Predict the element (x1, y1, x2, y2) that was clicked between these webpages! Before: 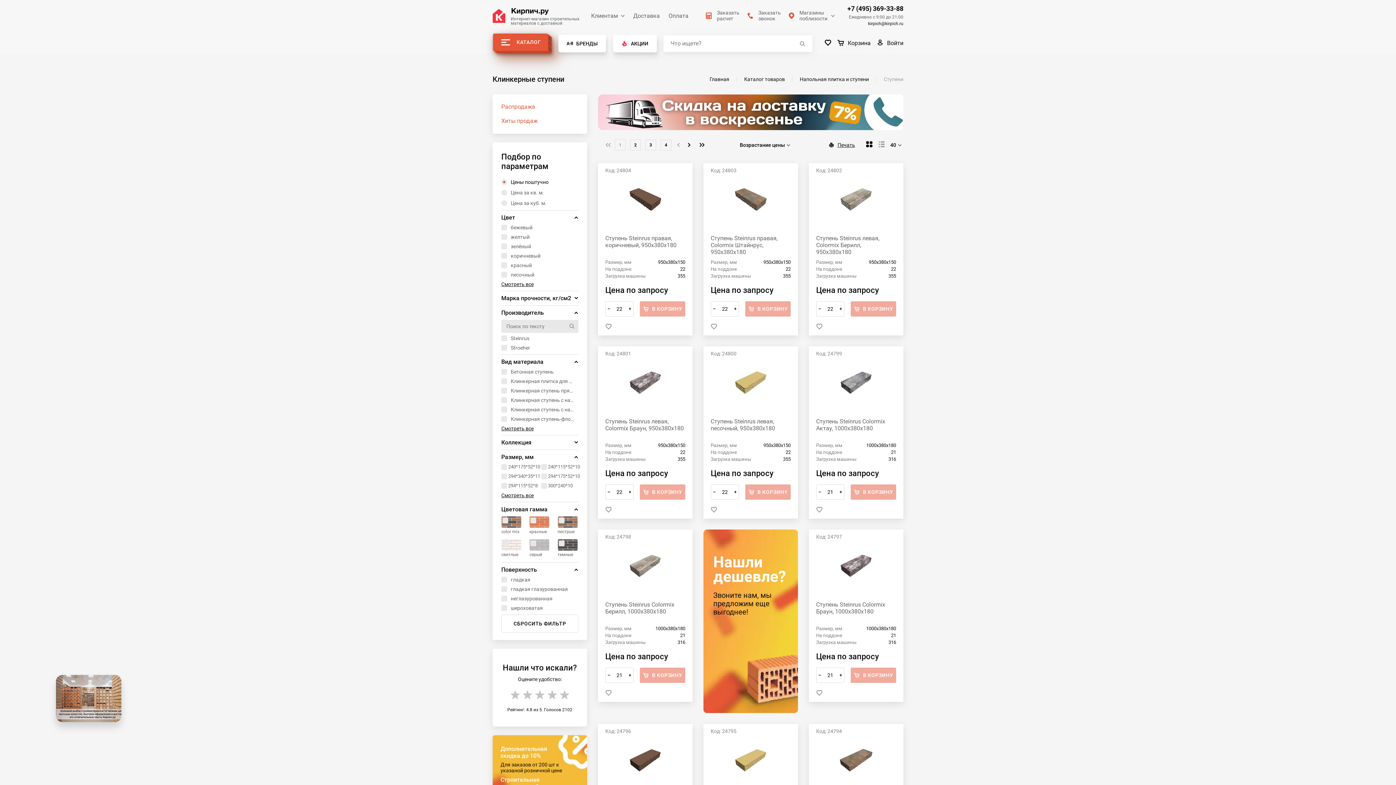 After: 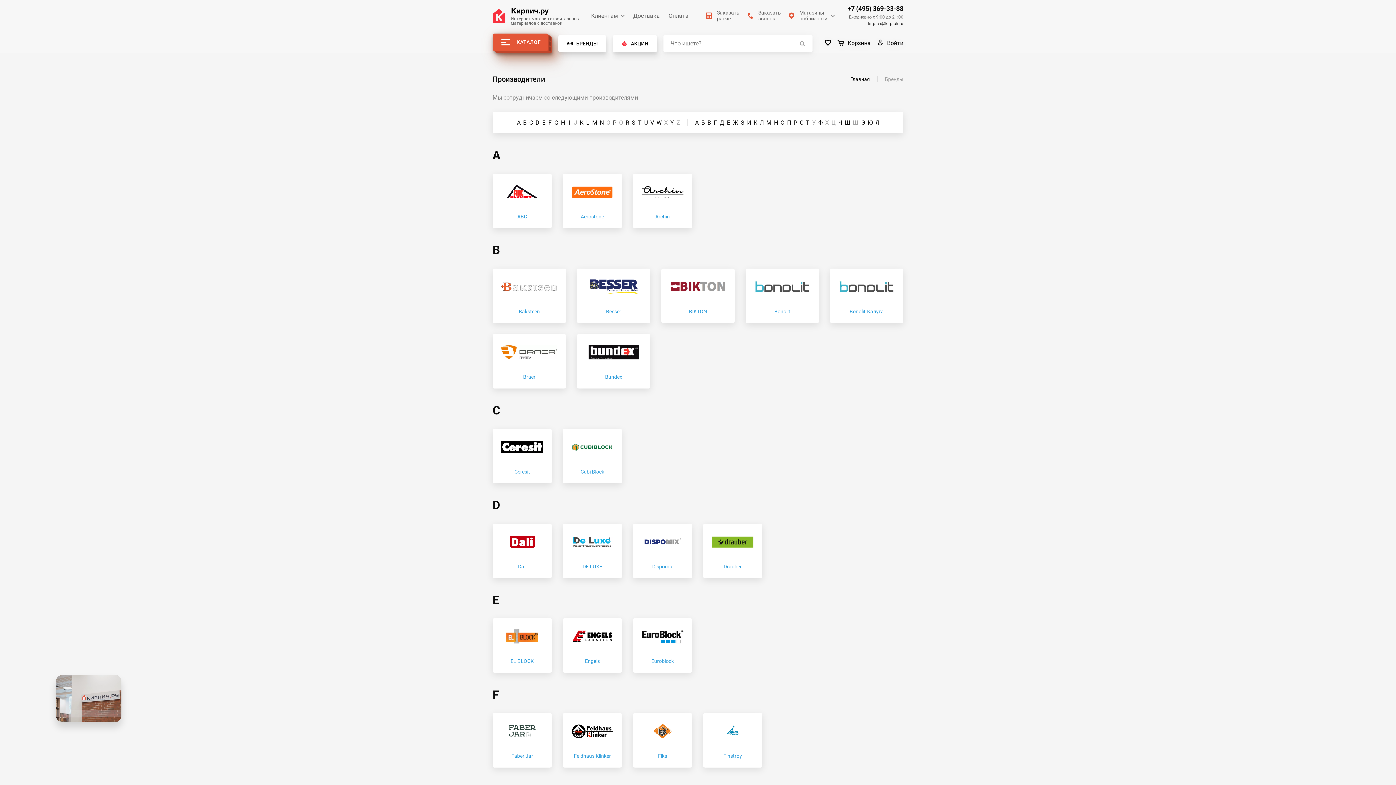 Action: bbox: (558, 34, 606, 52) label: БРЕНДЫ